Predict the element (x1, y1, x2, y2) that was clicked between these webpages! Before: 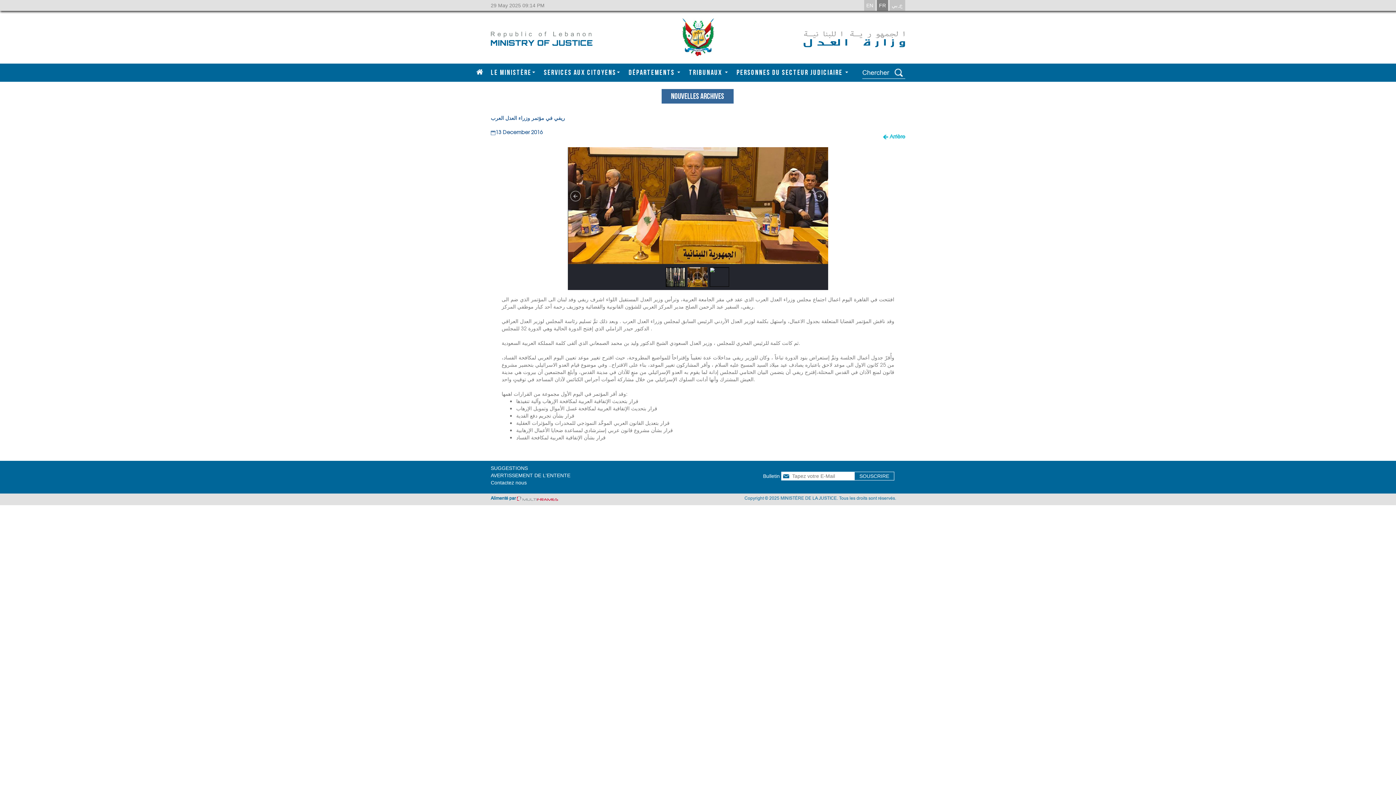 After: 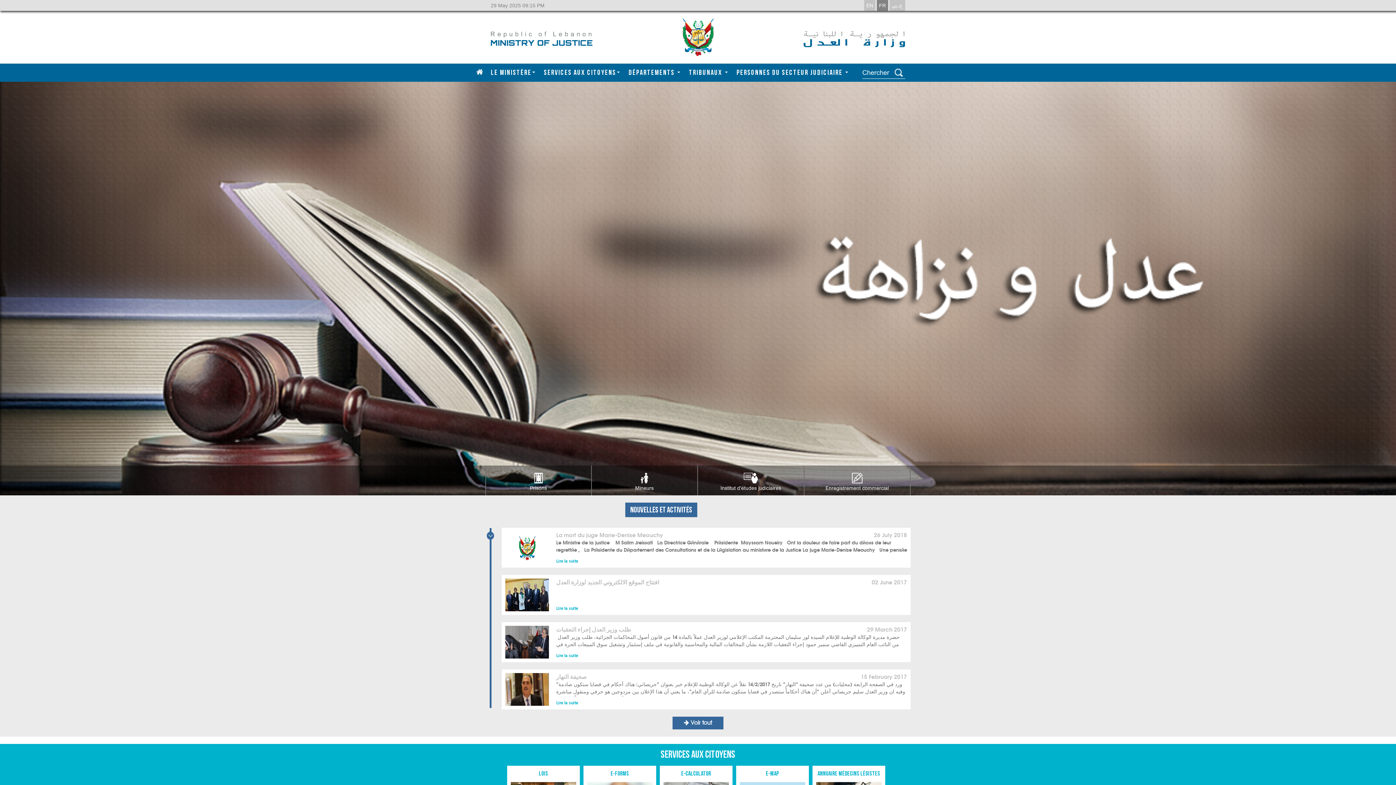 Action: bbox: (803, 39, 905, 45)